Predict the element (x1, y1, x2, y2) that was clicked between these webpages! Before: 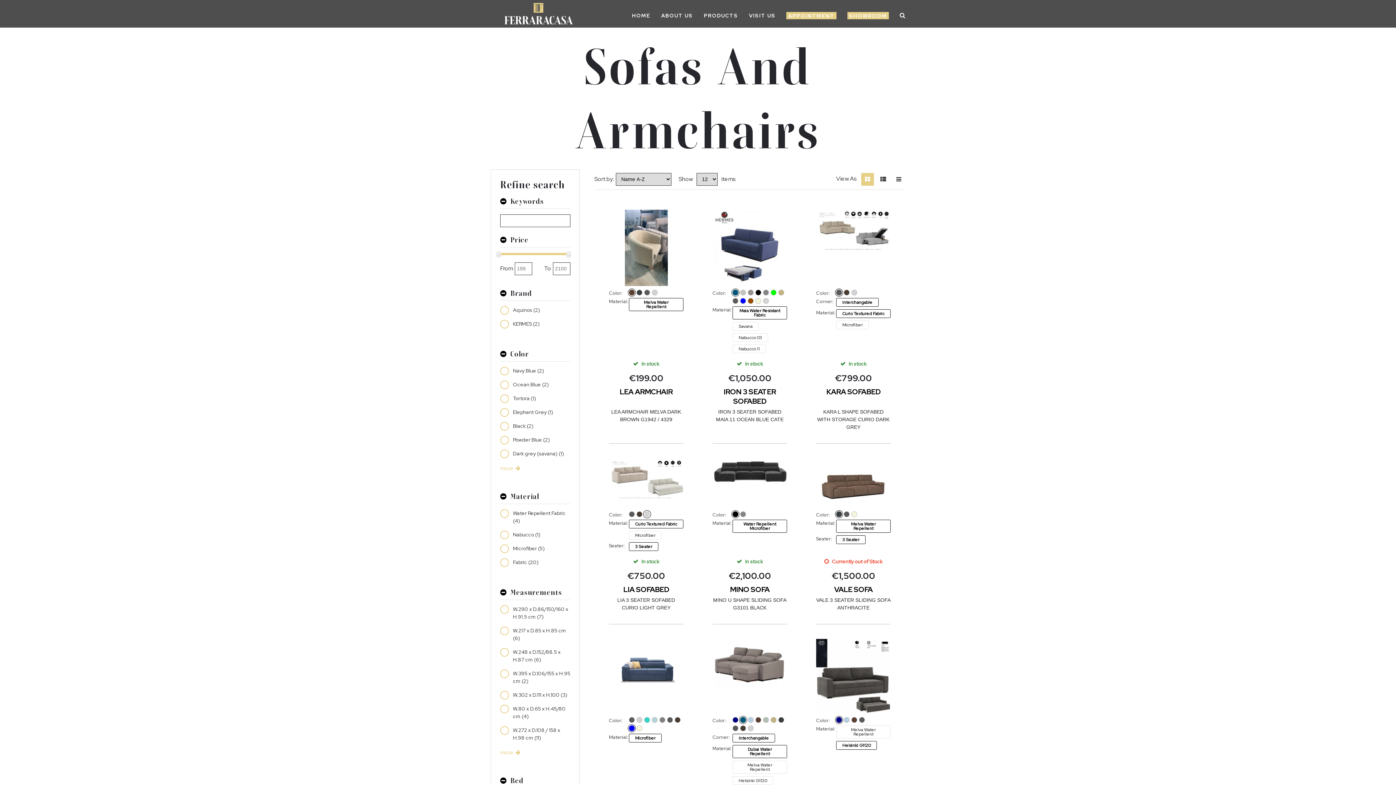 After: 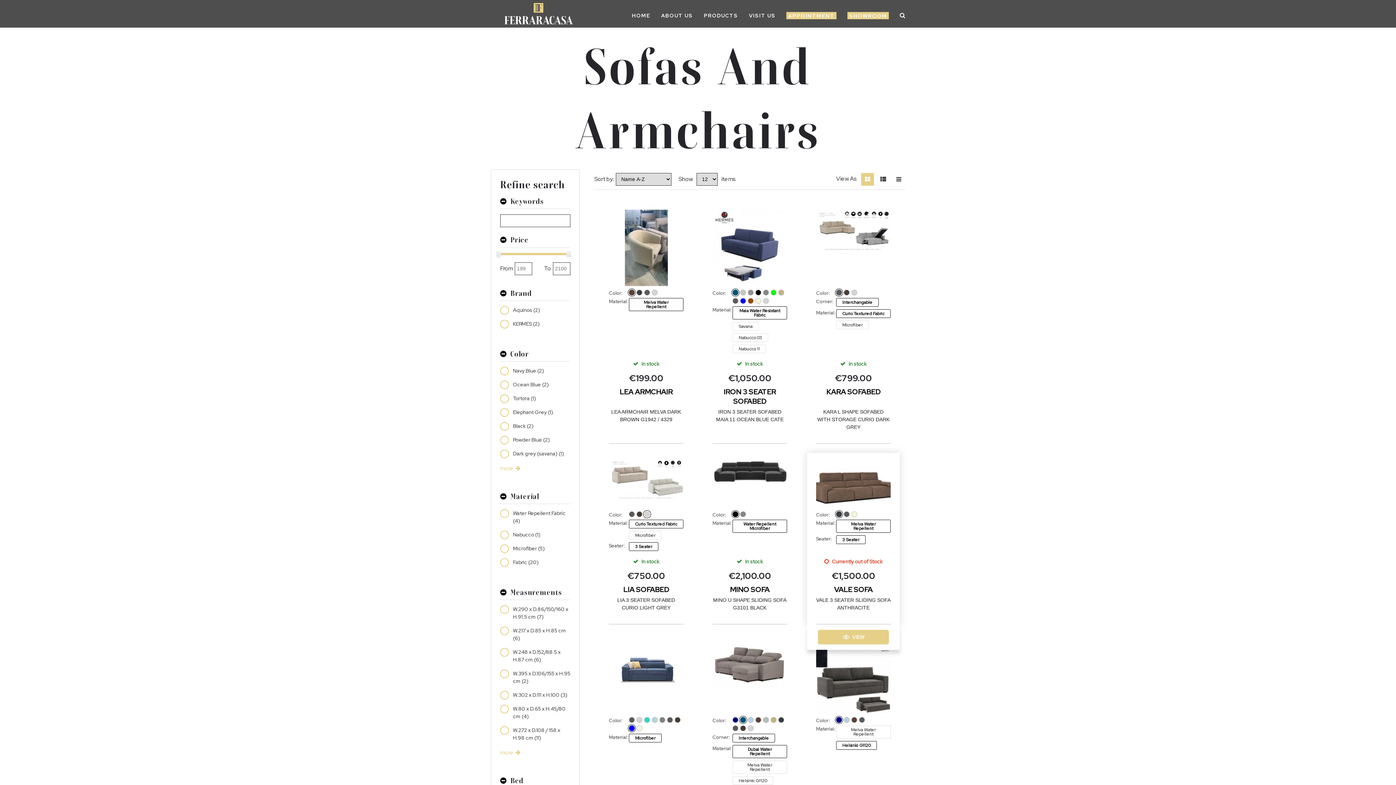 Action: bbox: (836, 535, 865, 544) label: 3 Seater